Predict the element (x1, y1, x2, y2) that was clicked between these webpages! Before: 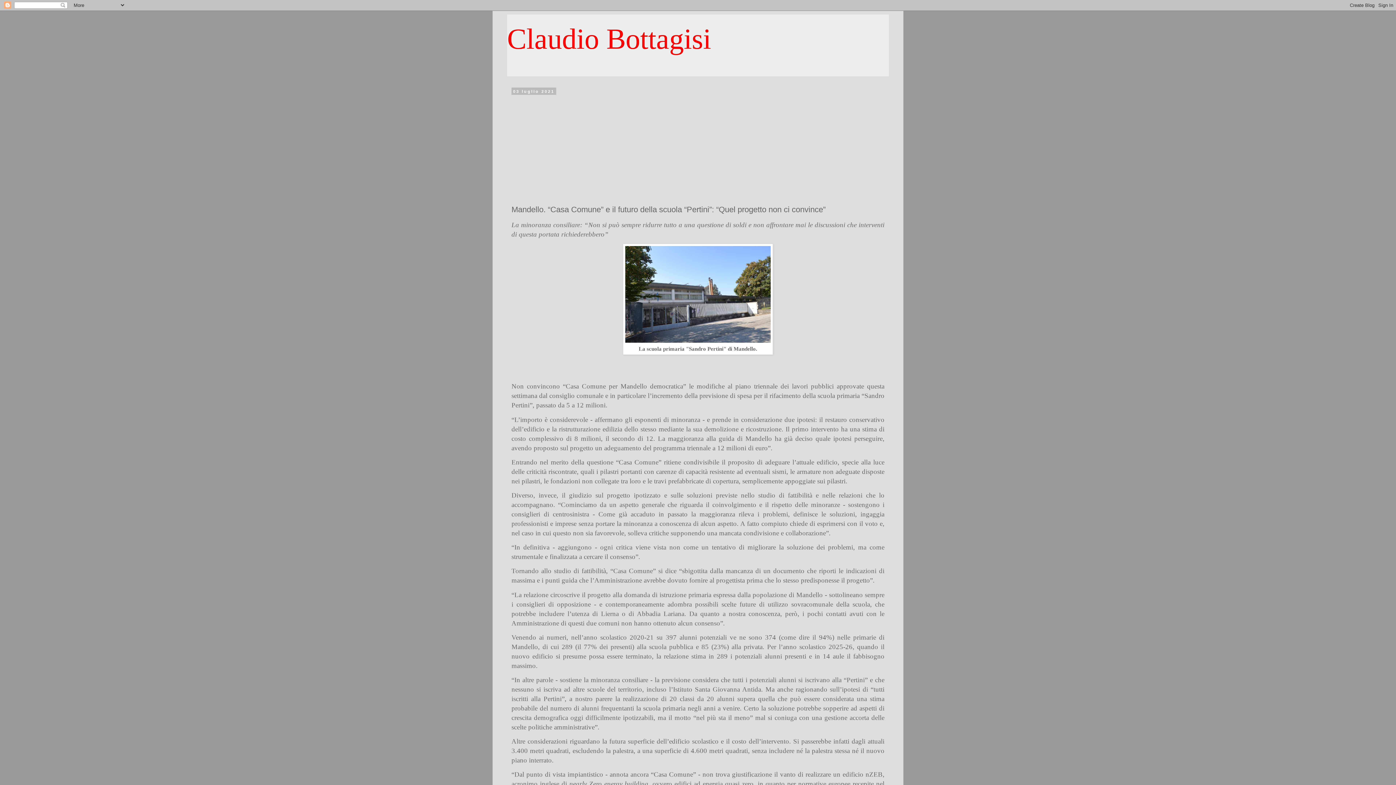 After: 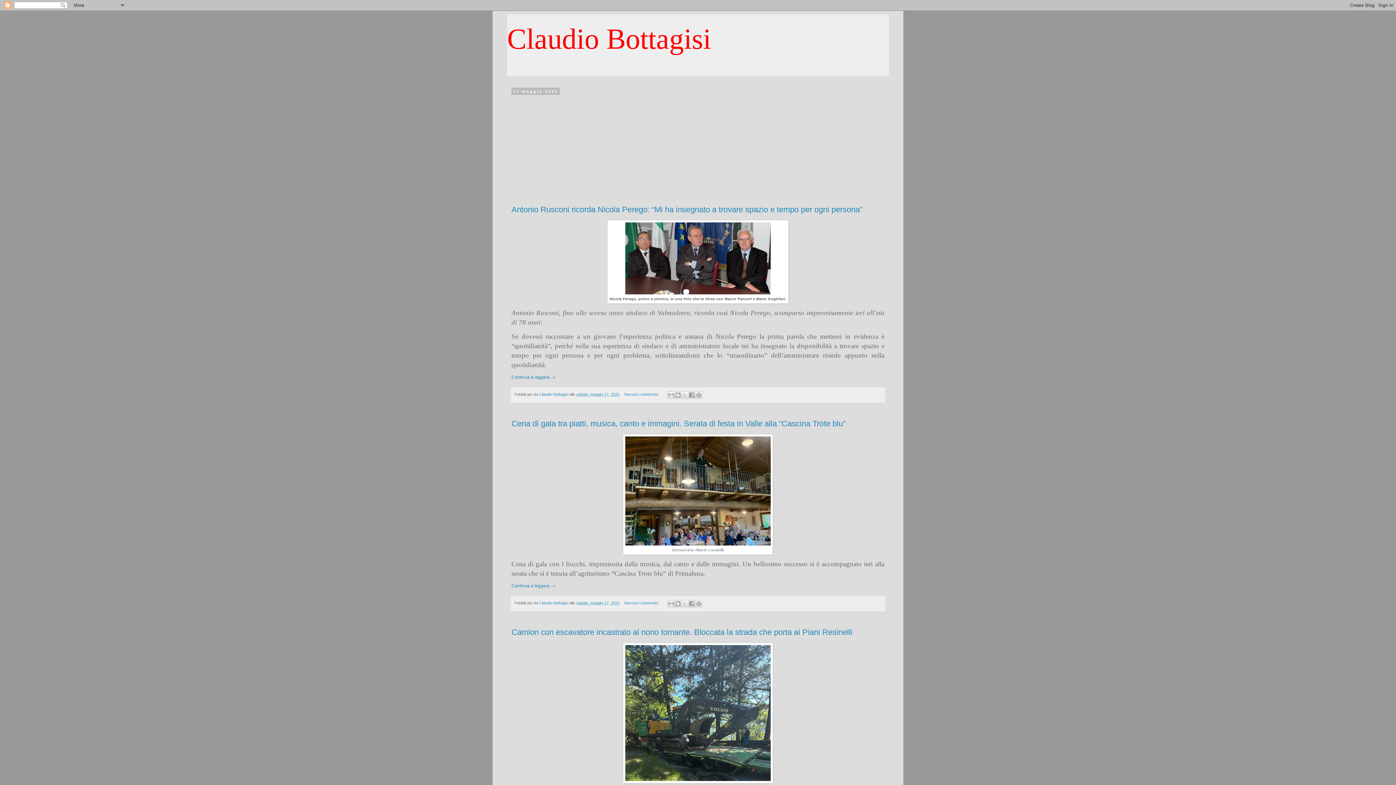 Action: label: Claudio Bottagisi bbox: (507, 22, 711, 54)